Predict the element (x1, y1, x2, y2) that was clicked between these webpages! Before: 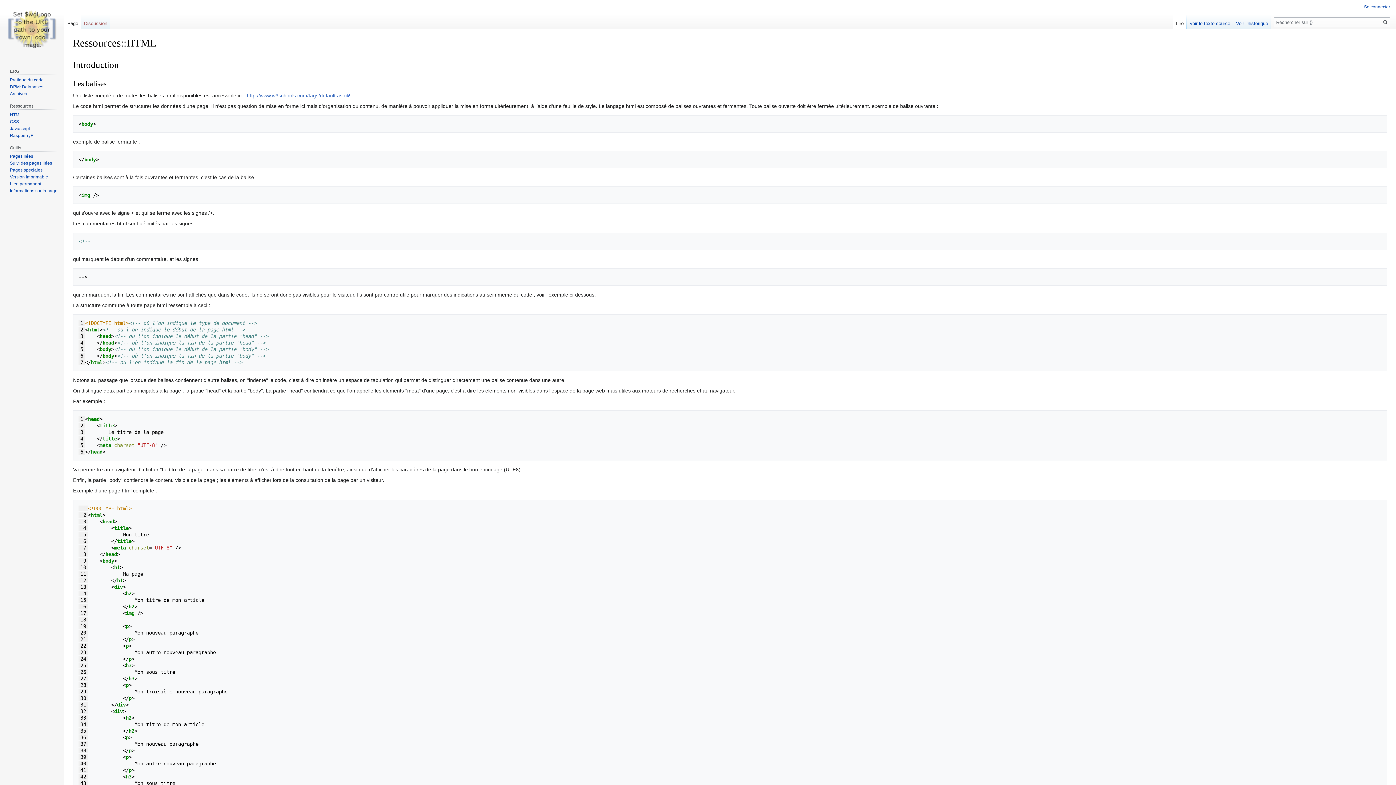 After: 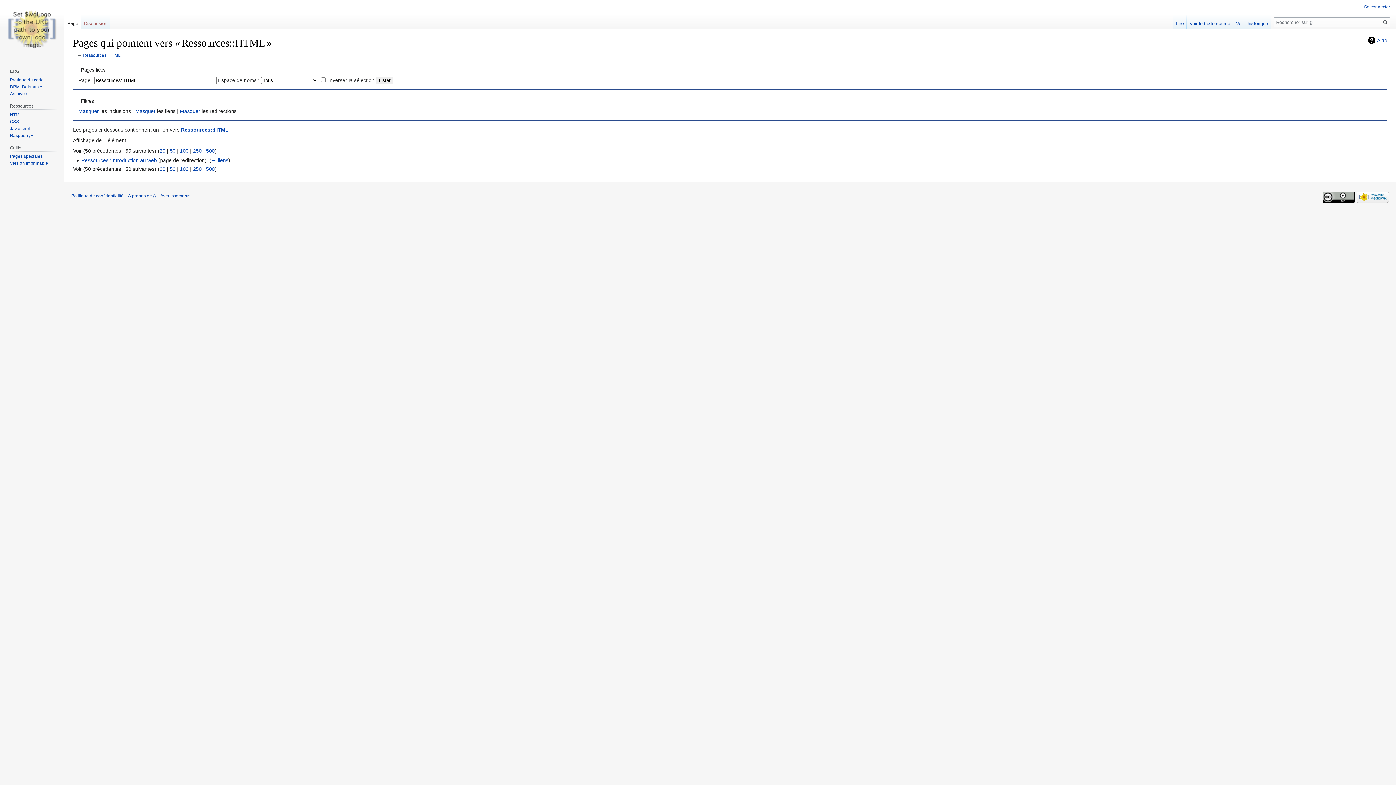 Action: bbox: (9, 153, 33, 159) label: Pages liées